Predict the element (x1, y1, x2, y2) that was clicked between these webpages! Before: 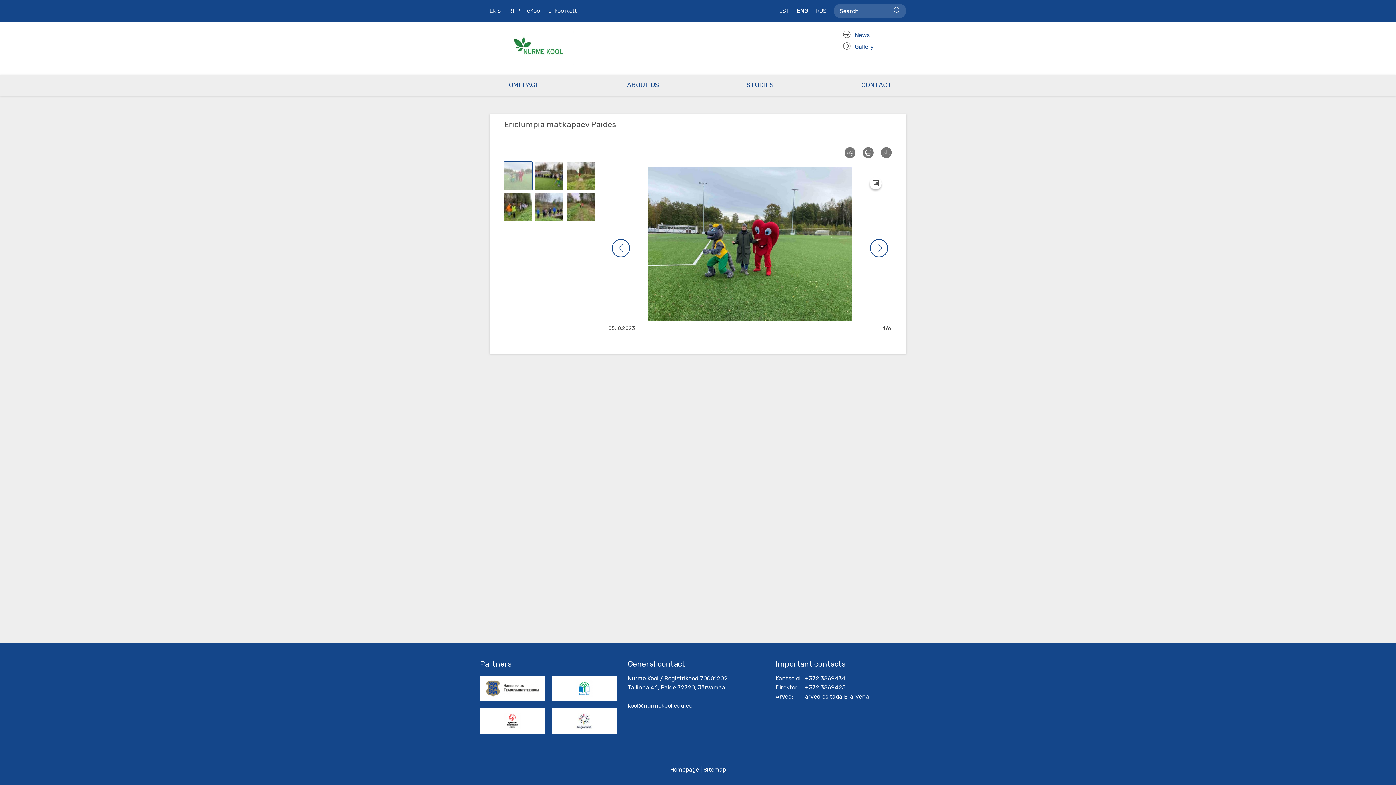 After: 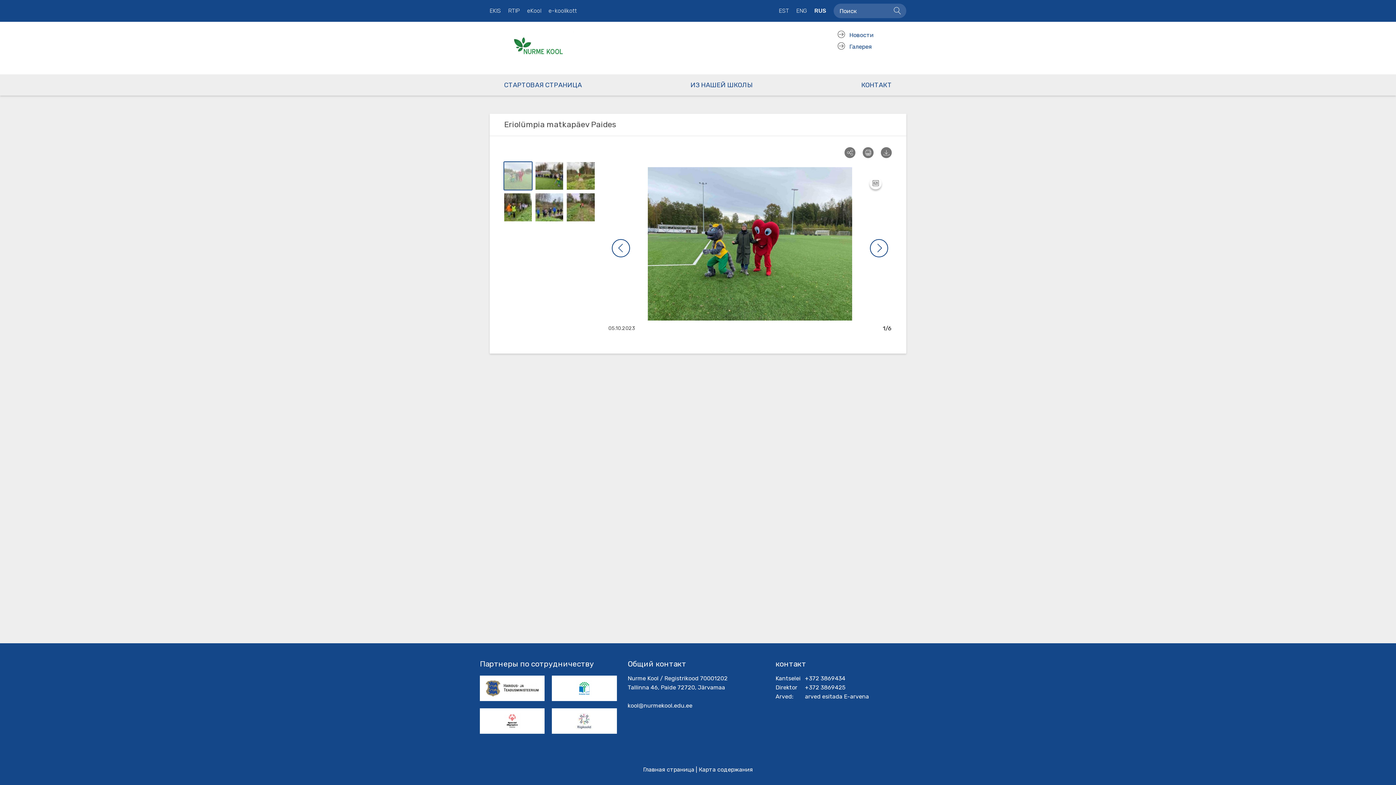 Action: bbox: (815, 3, 826, 18) label: RUS